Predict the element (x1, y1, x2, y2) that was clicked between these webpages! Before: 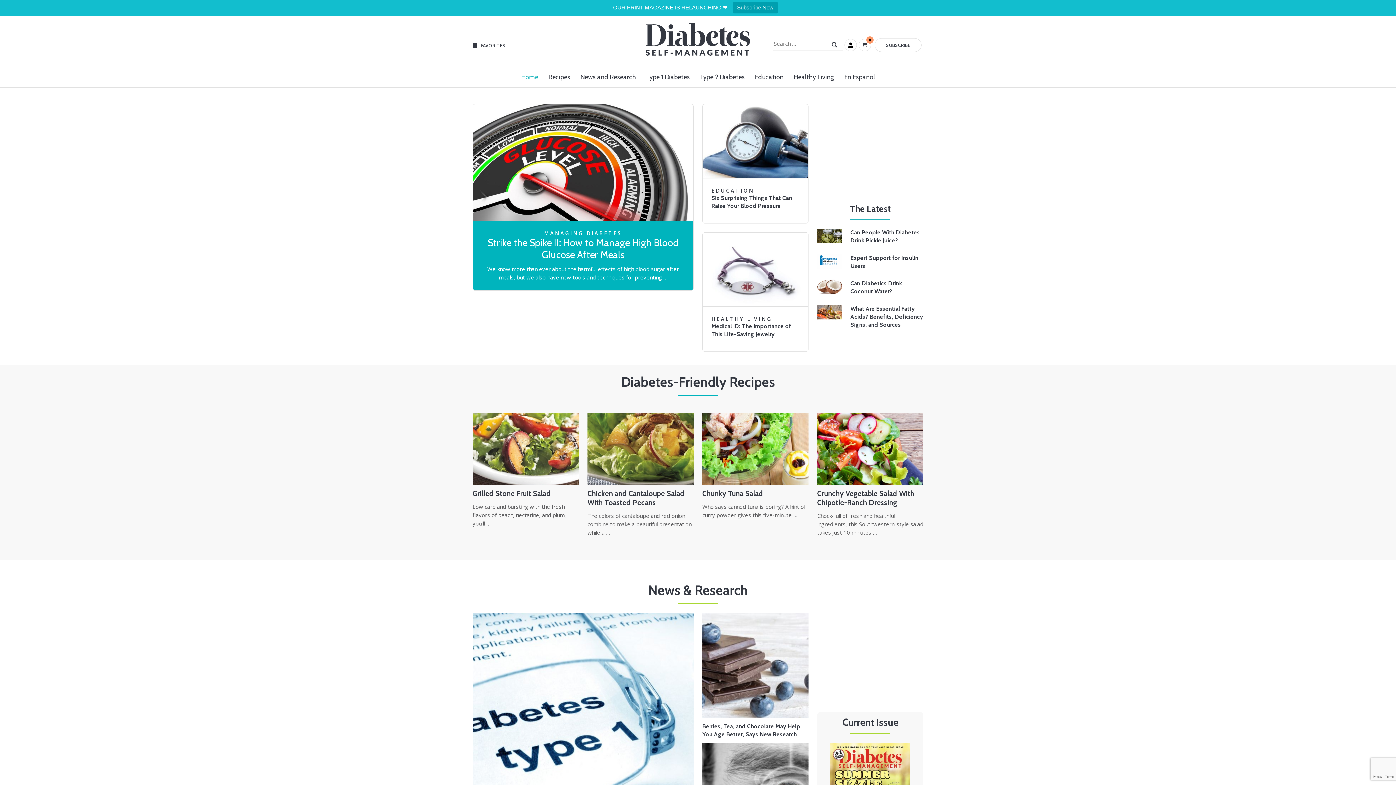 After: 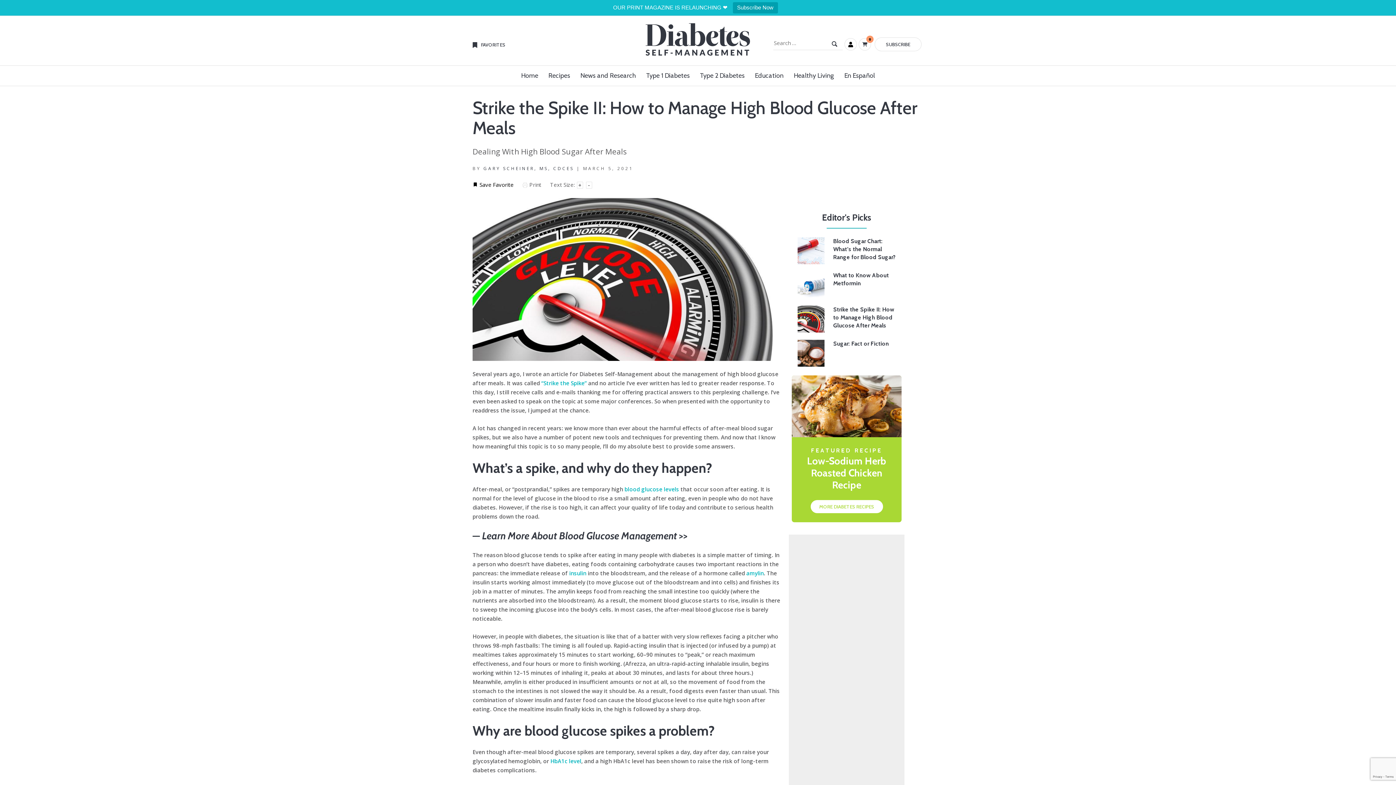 Action: bbox: (487, 236, 678, 260) label: Strike the Spike II: How to Manage High Blood Glucose After Meals